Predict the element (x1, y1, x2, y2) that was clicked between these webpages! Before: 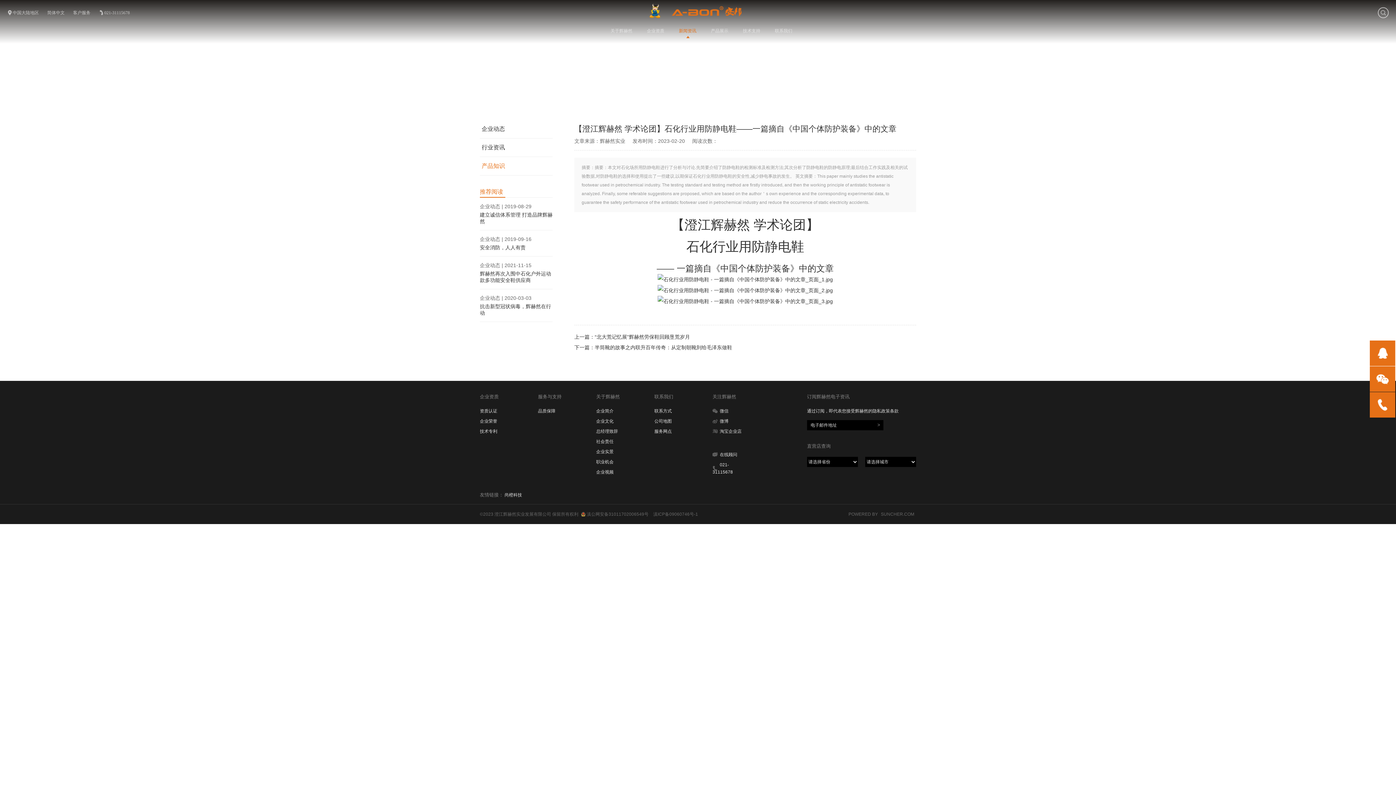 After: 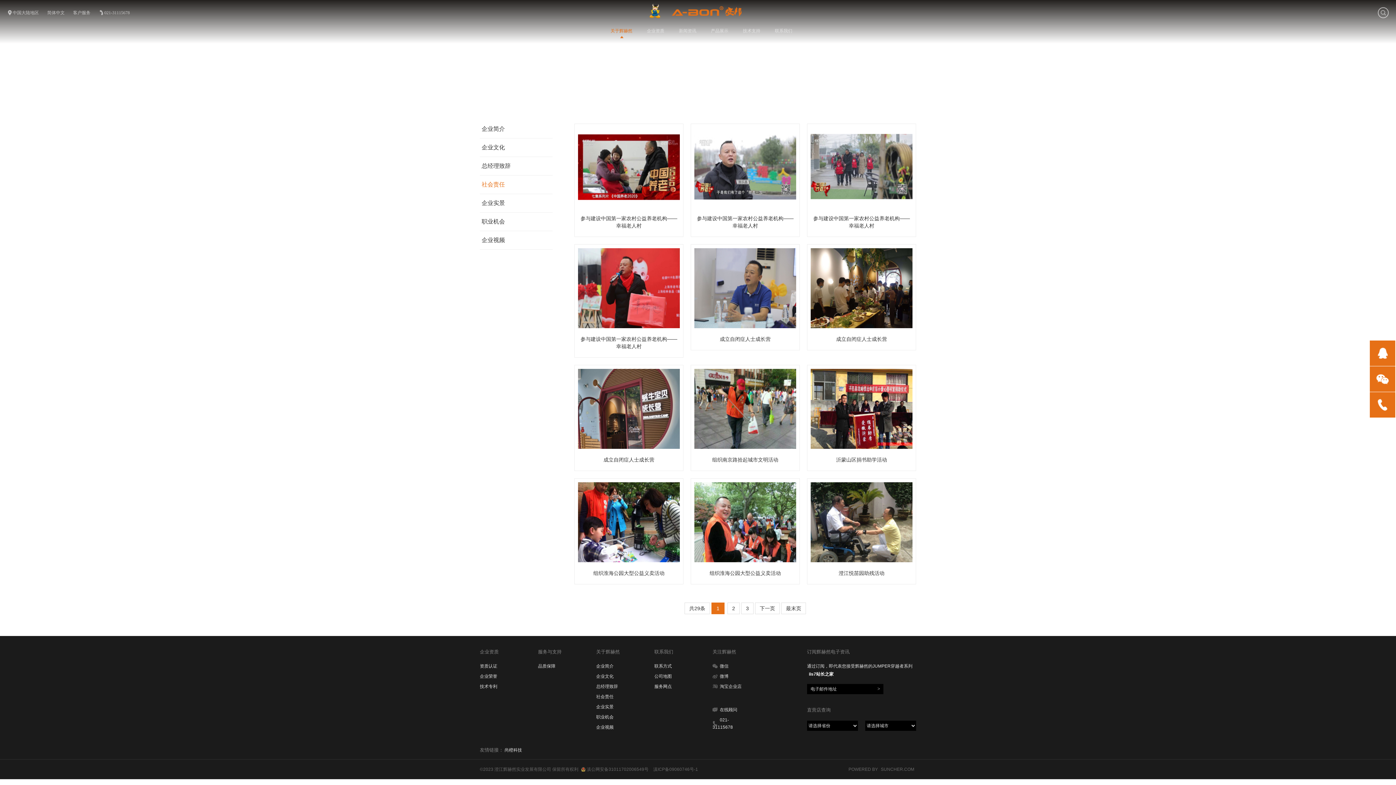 Action: label: 社会责任 bbox: (596, 439, 613, 444)